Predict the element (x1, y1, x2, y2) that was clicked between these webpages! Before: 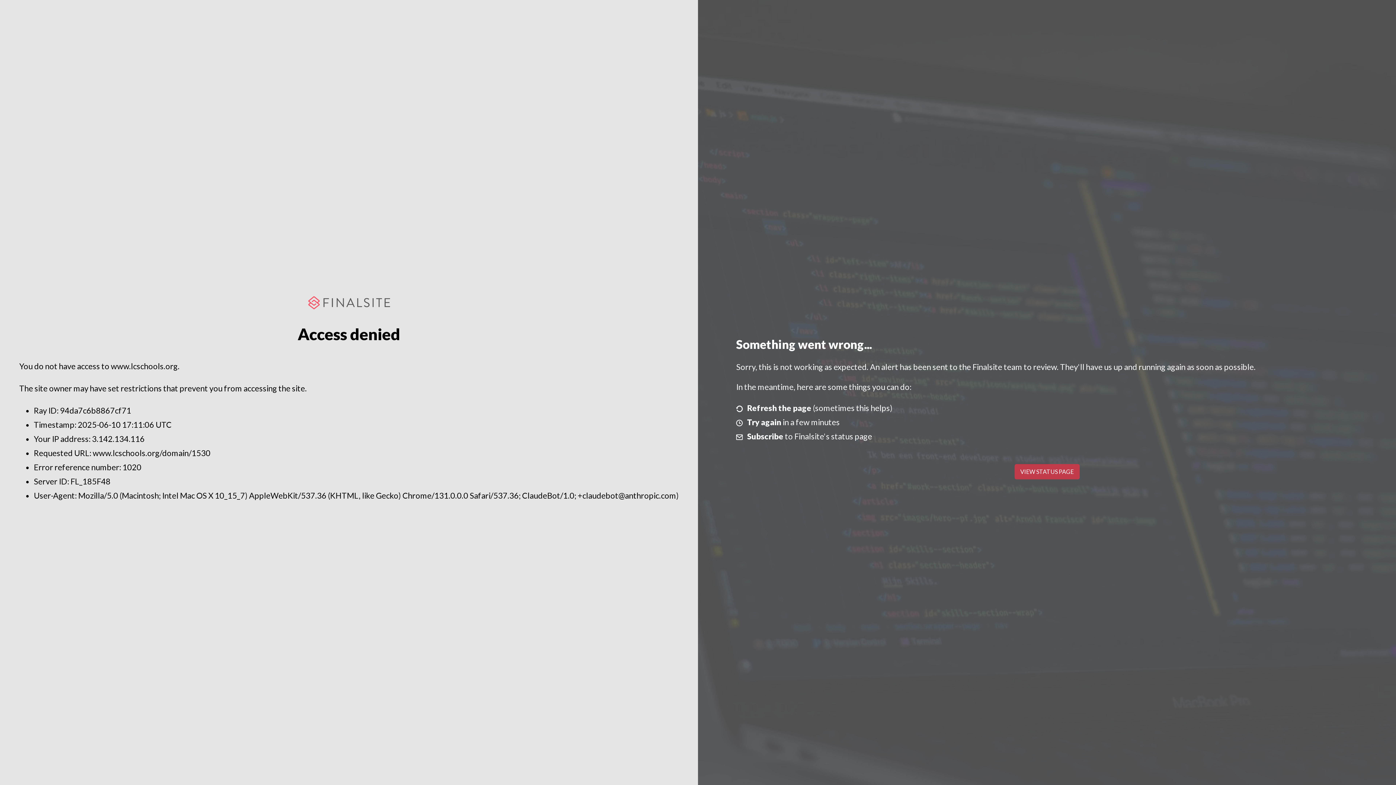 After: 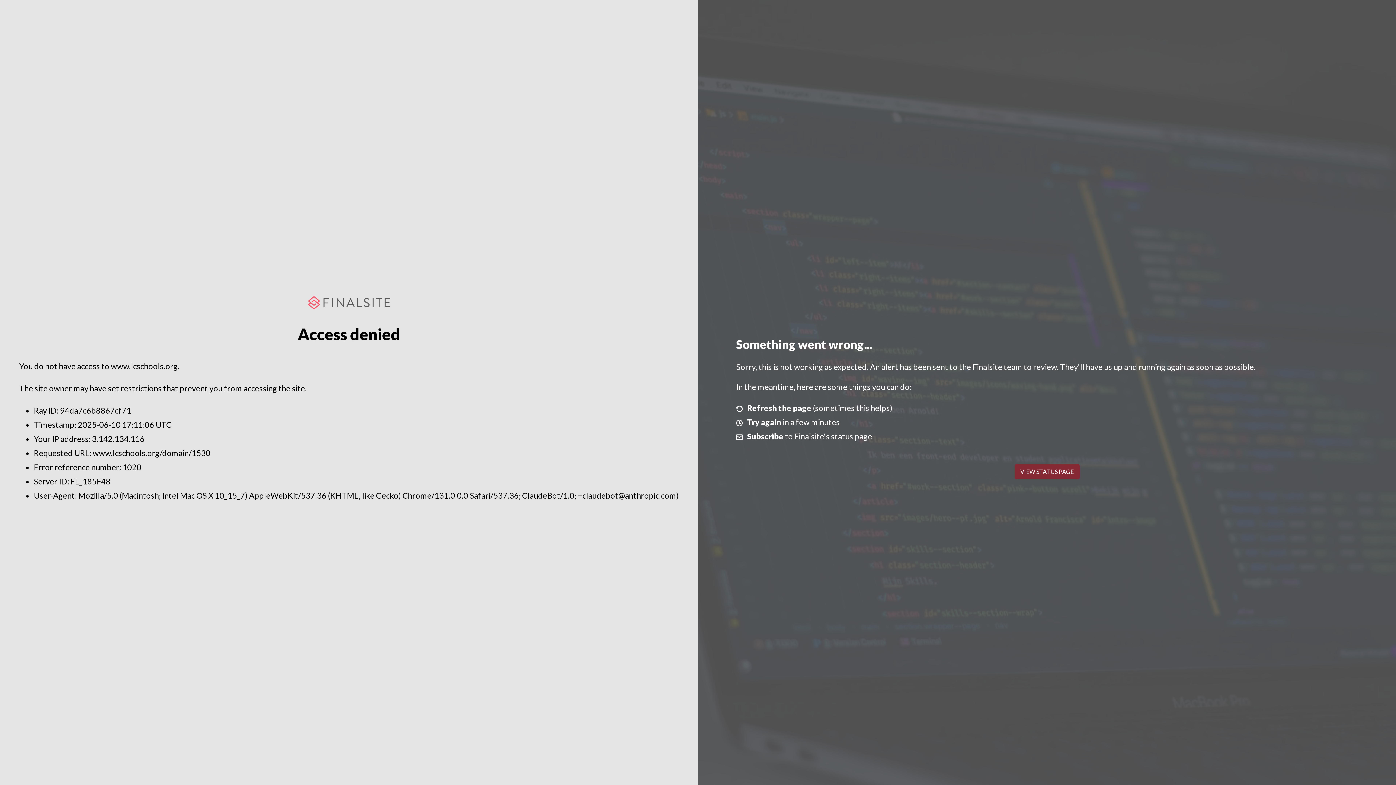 Action: bbox: (1014, 464, 1079, 479) label: VIEW STATUS PAGE